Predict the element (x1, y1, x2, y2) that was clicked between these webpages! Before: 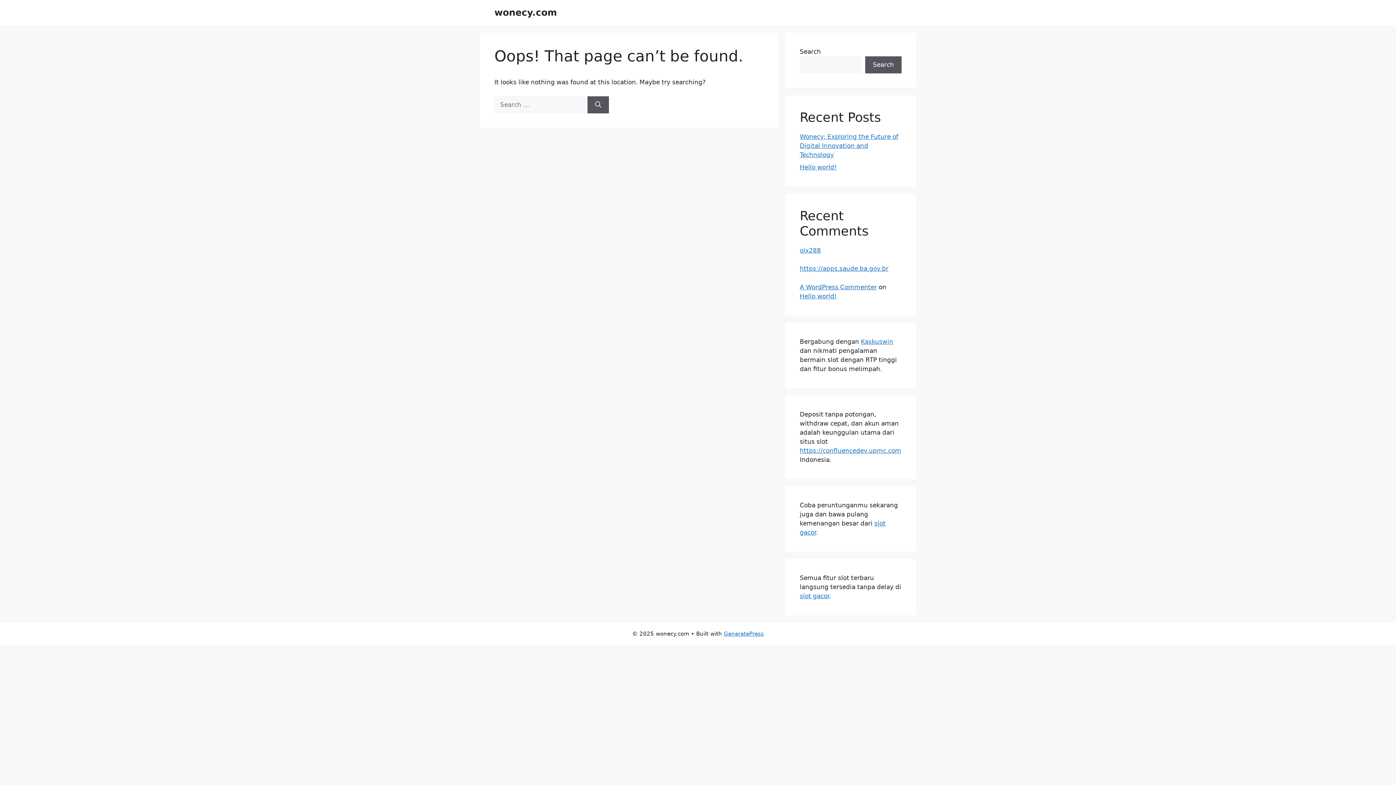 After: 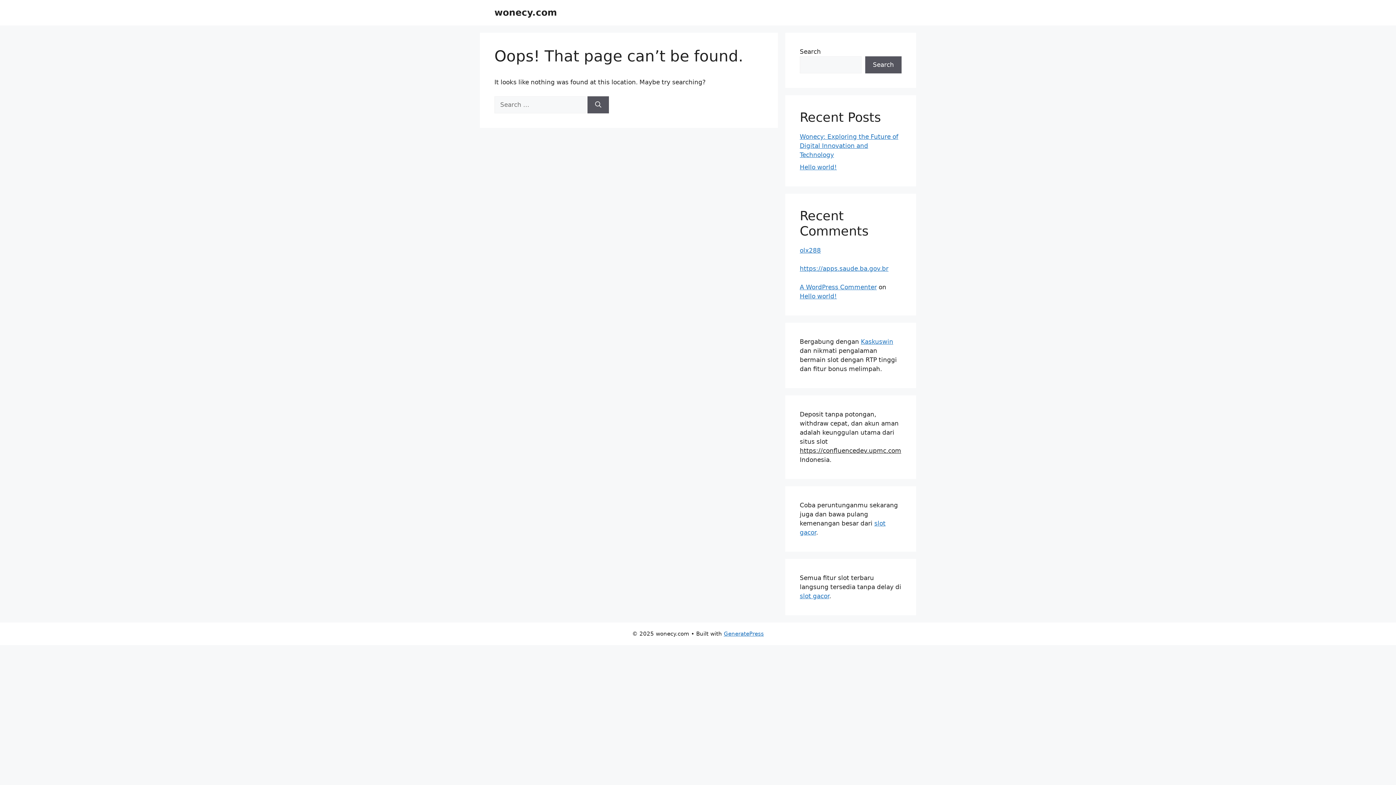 Action: label: https://confluencedev.upmc.com bbox: (800, 447, 901, 454)